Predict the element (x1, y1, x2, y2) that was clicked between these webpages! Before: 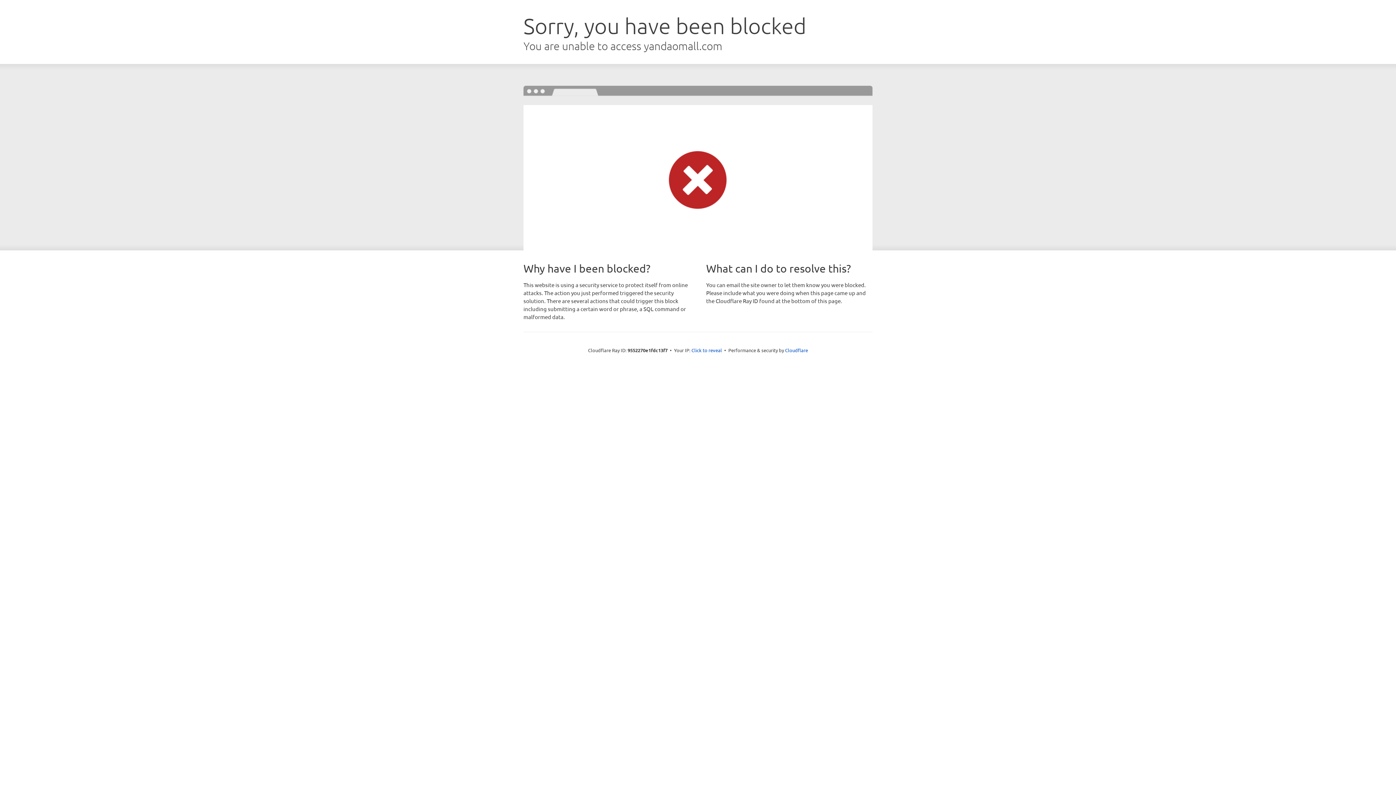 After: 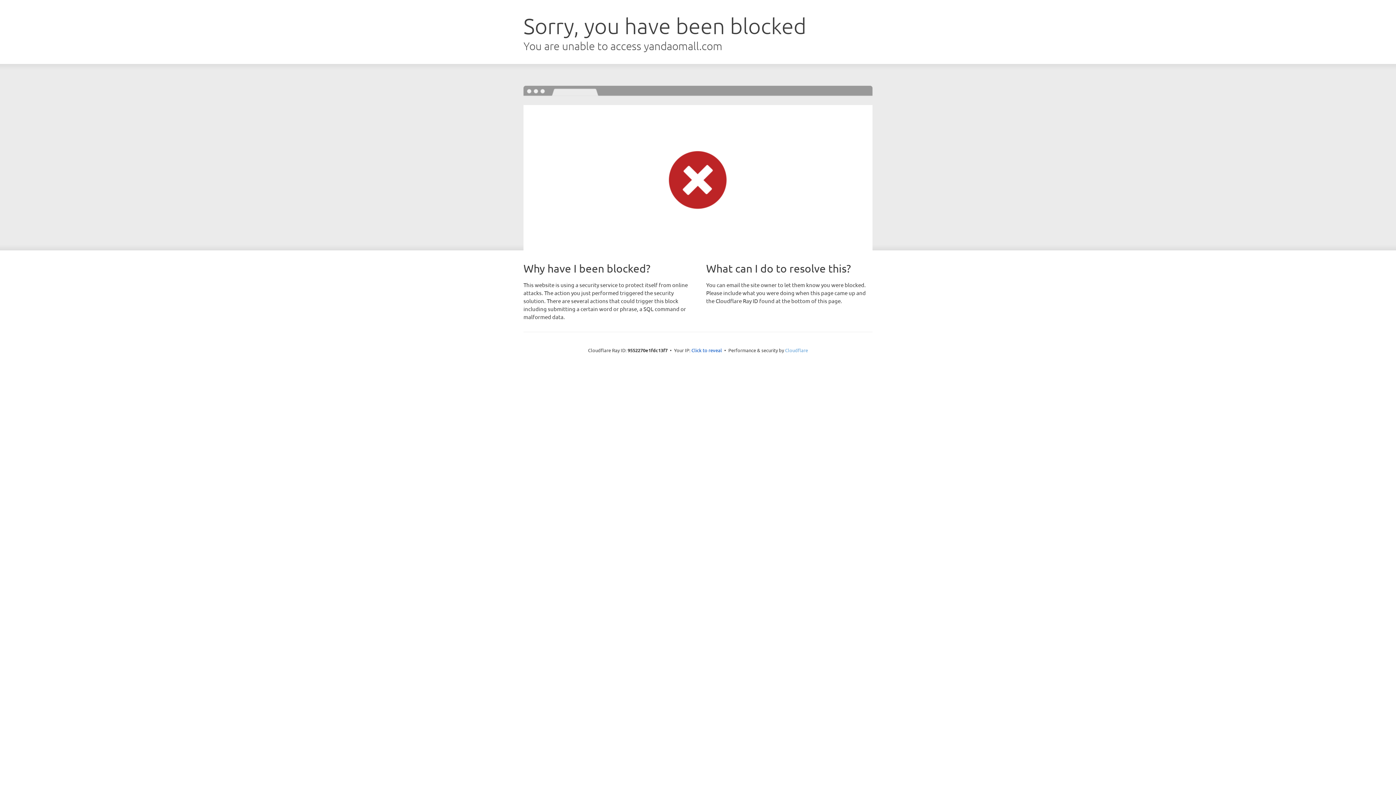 Action: label: Cloudflare bbox: (785, 347, 808, 353)